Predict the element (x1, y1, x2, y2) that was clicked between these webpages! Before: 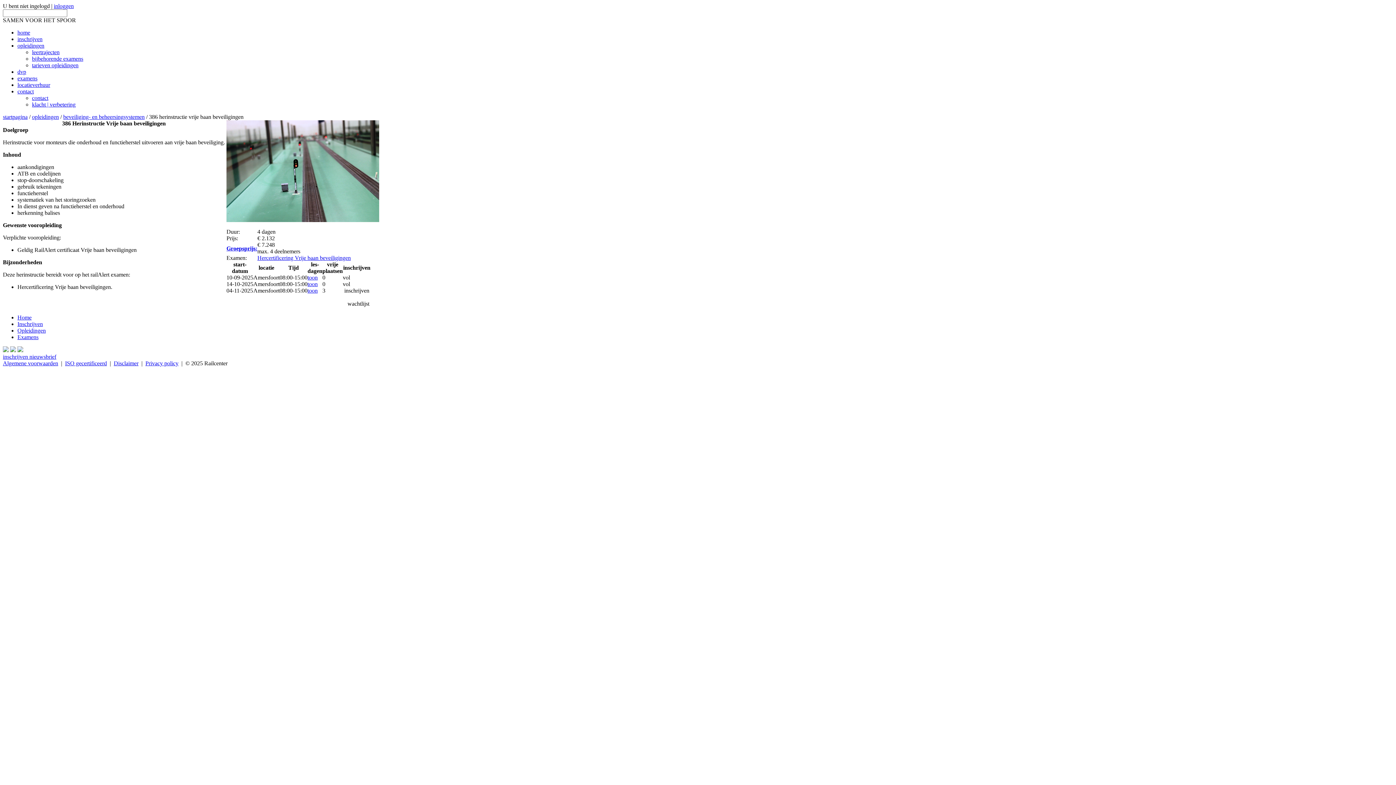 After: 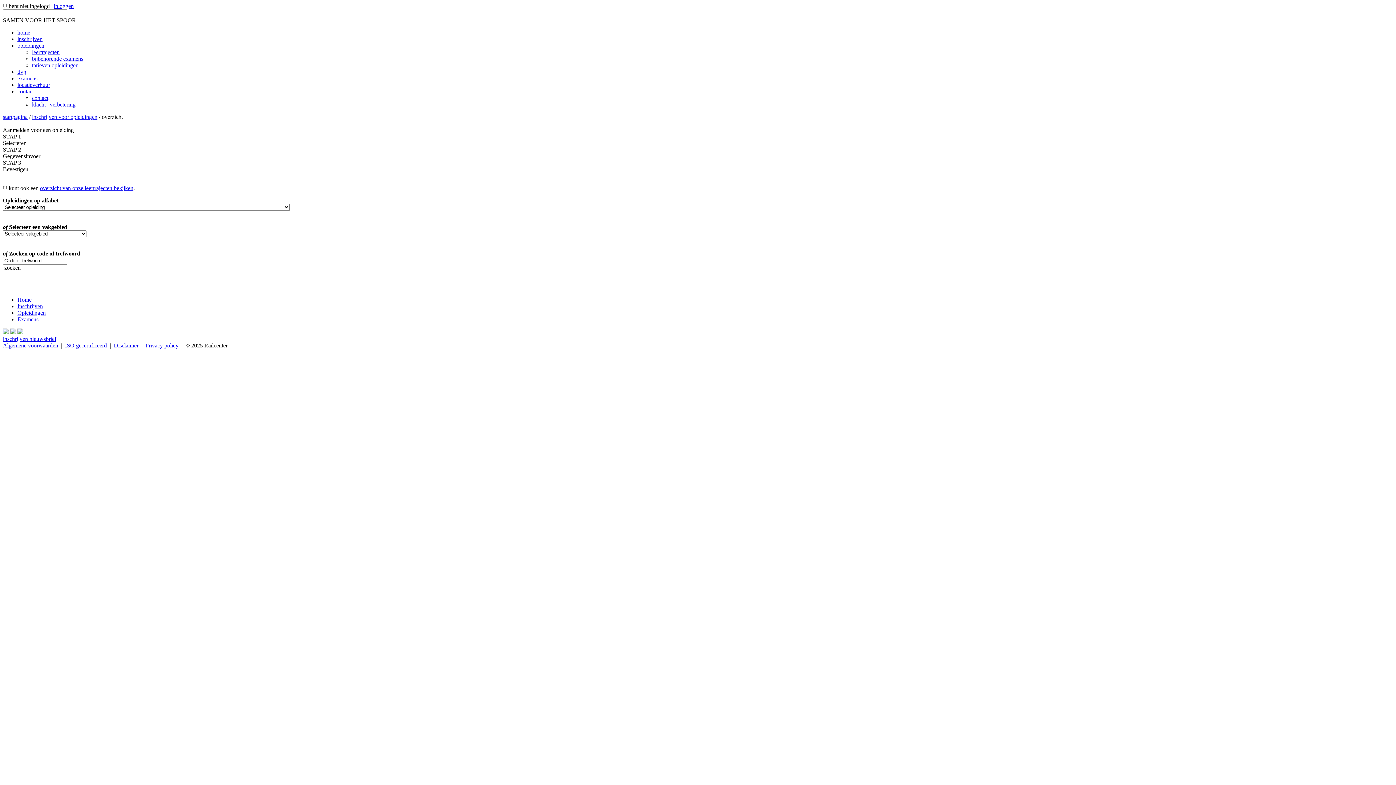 Action: label: Inschrijven bbox: (17, 321, 42, 327)